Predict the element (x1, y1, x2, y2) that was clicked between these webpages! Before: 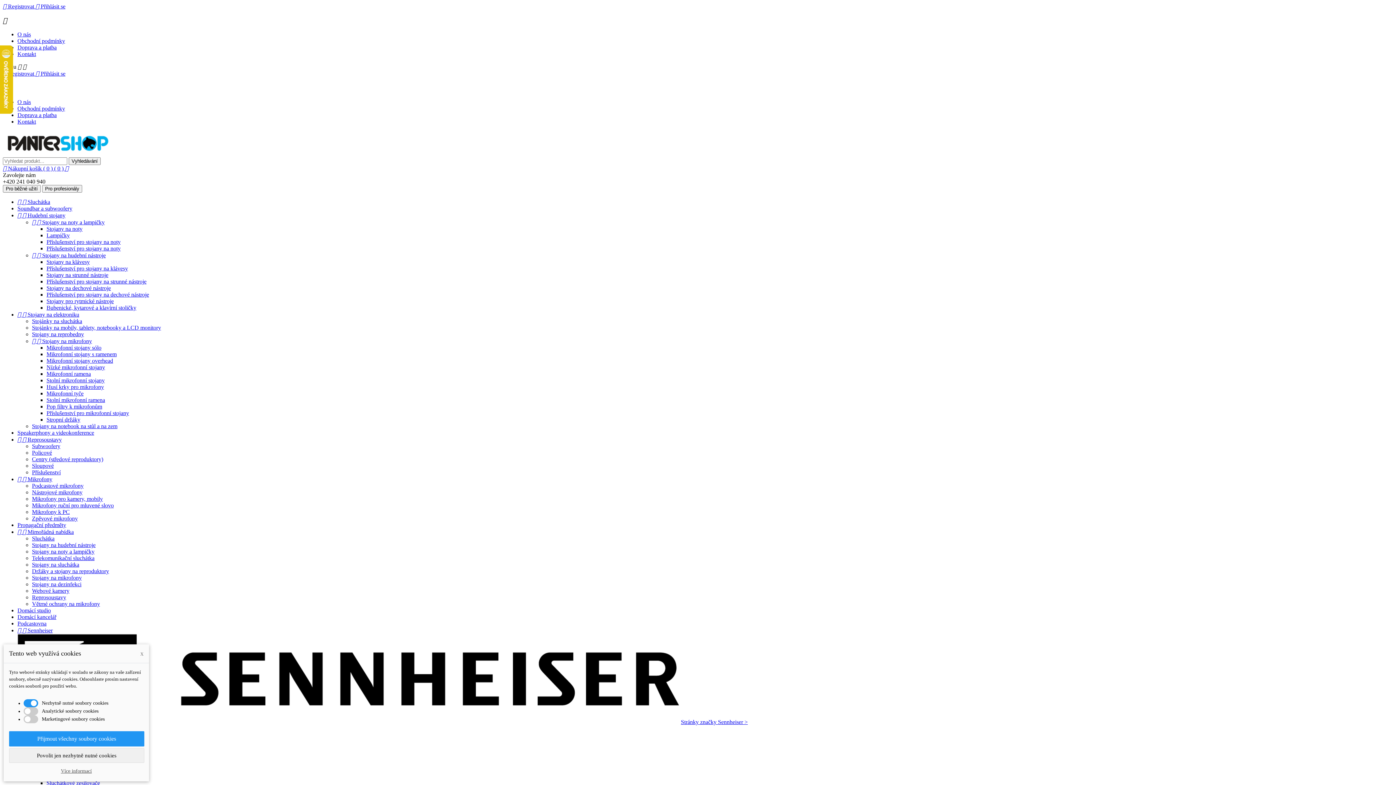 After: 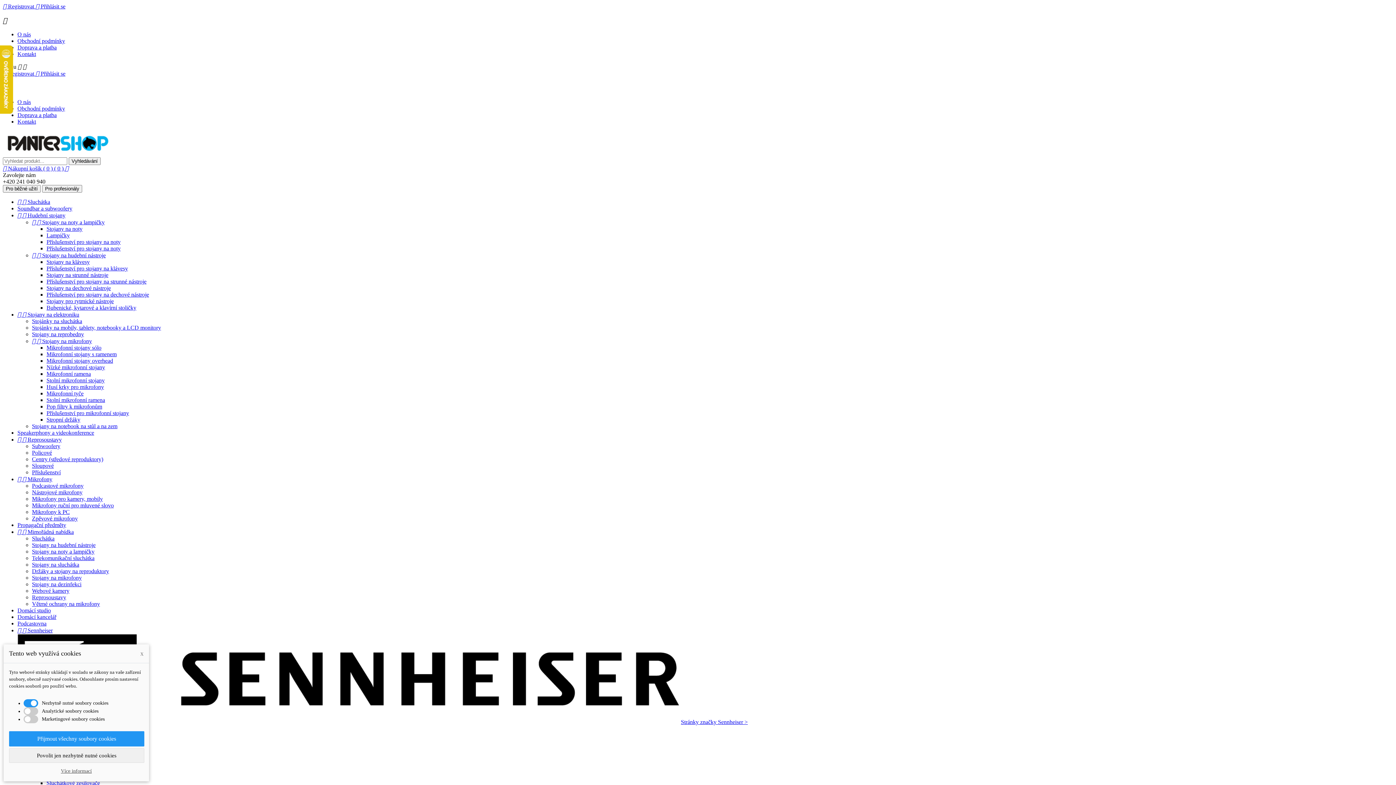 Action: bbox: (46, 390, 83, 396) label: Mikrofonní tyče